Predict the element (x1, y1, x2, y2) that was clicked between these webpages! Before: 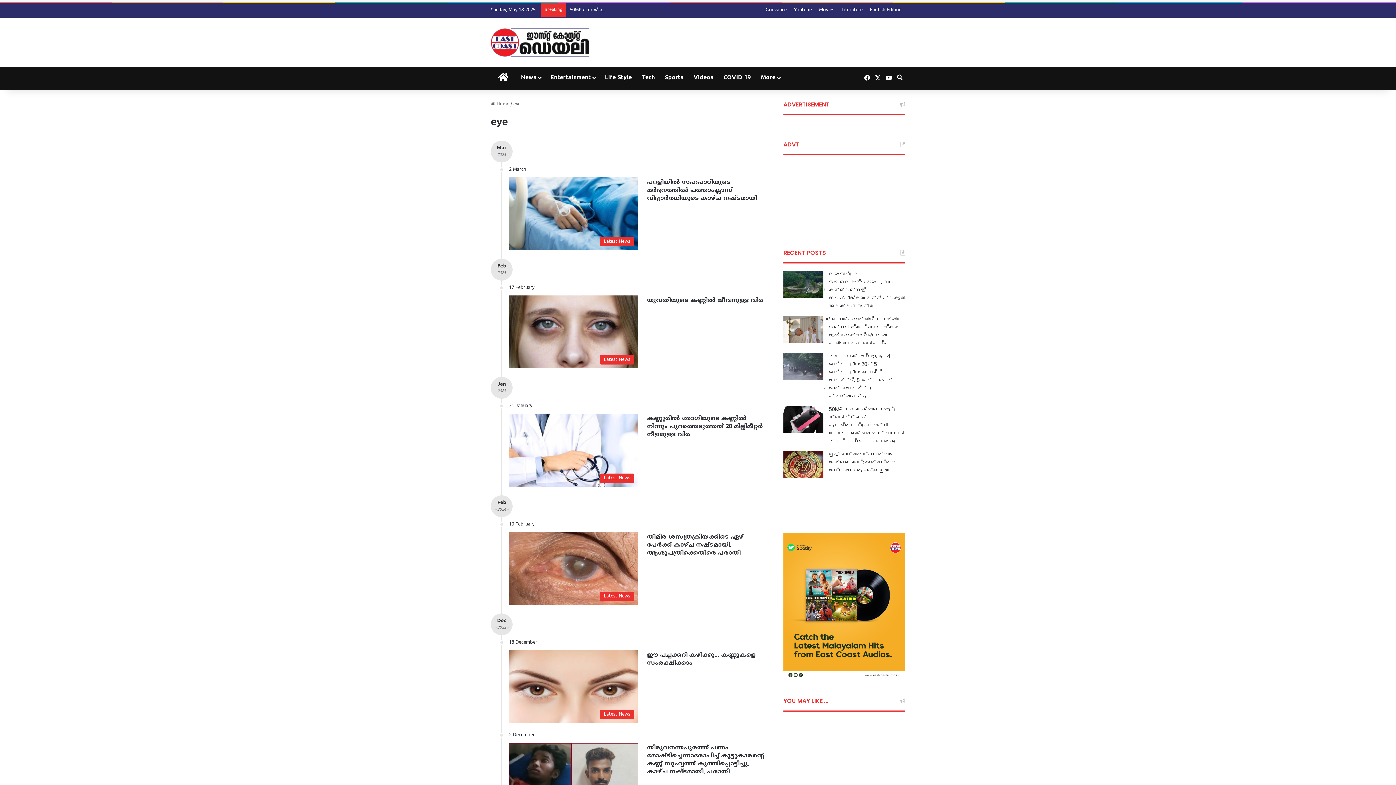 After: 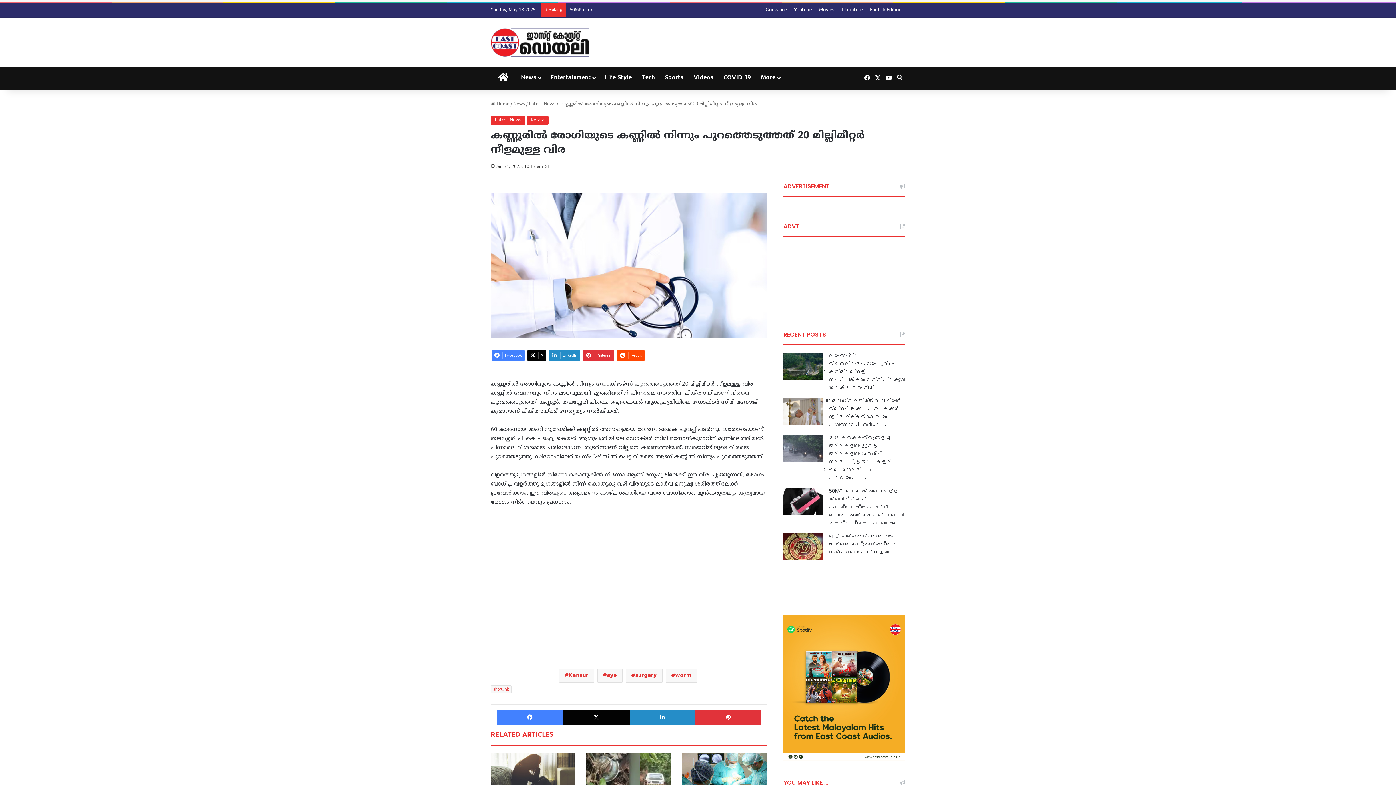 Action: label: കണ്ണൂരിൽ രോഗിയുടെ കണ്ണിൽ നിന്നും പുറത്തെടുത്തത് 20 മില്ലിമീറ്റർ നീളമുള്ള വിര bbox: (509, 413, 638, 486)